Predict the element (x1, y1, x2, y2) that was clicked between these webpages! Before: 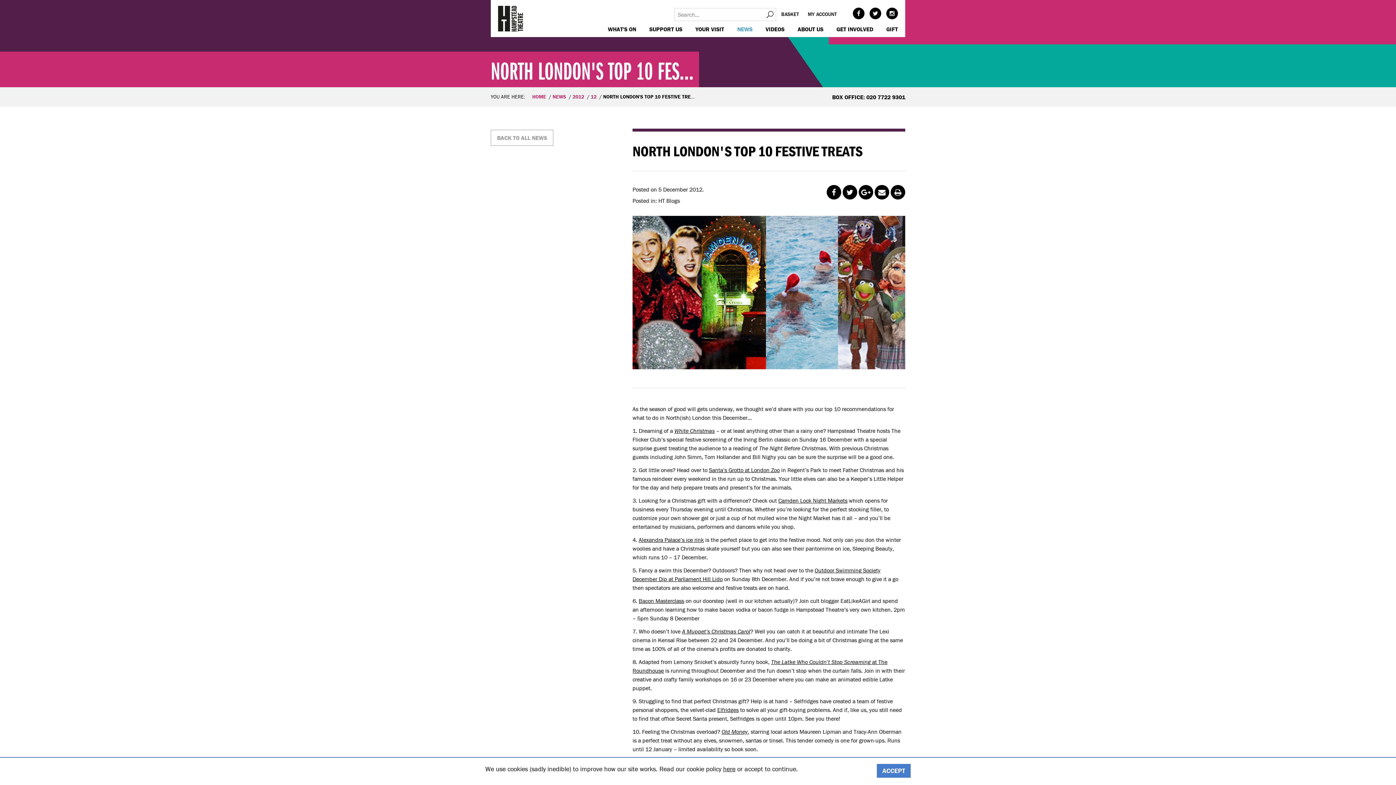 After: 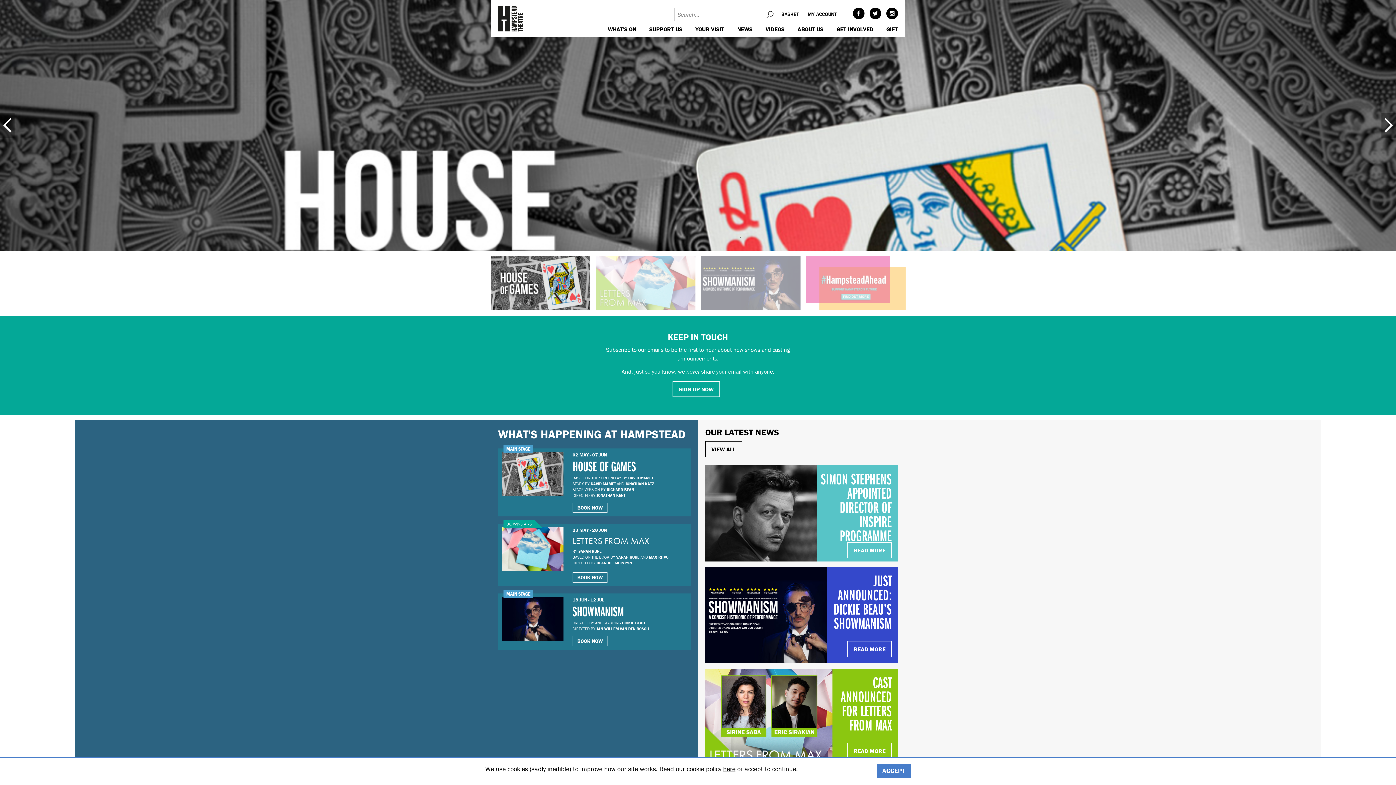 Action: label: Hampstead Theatre  bbox: (498, 5, 523, 31)